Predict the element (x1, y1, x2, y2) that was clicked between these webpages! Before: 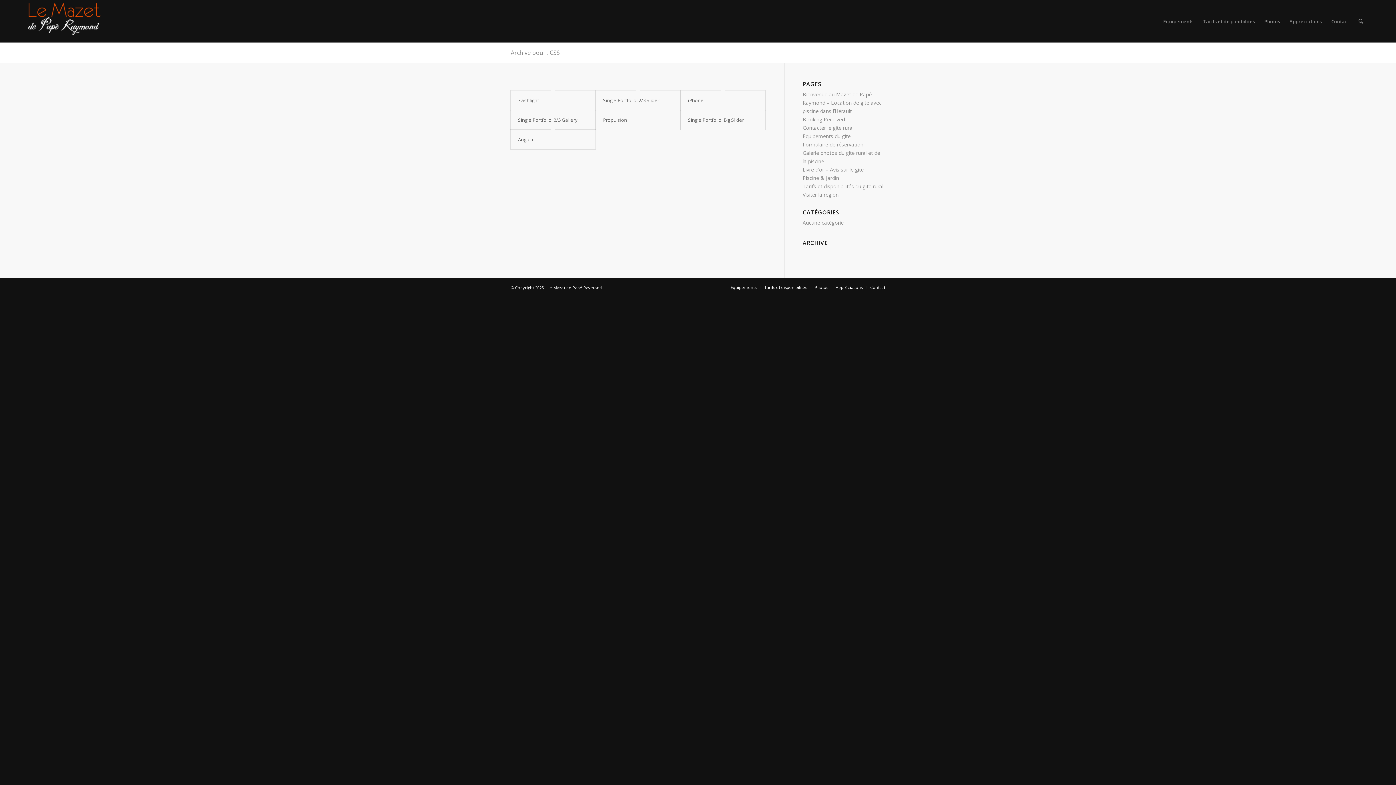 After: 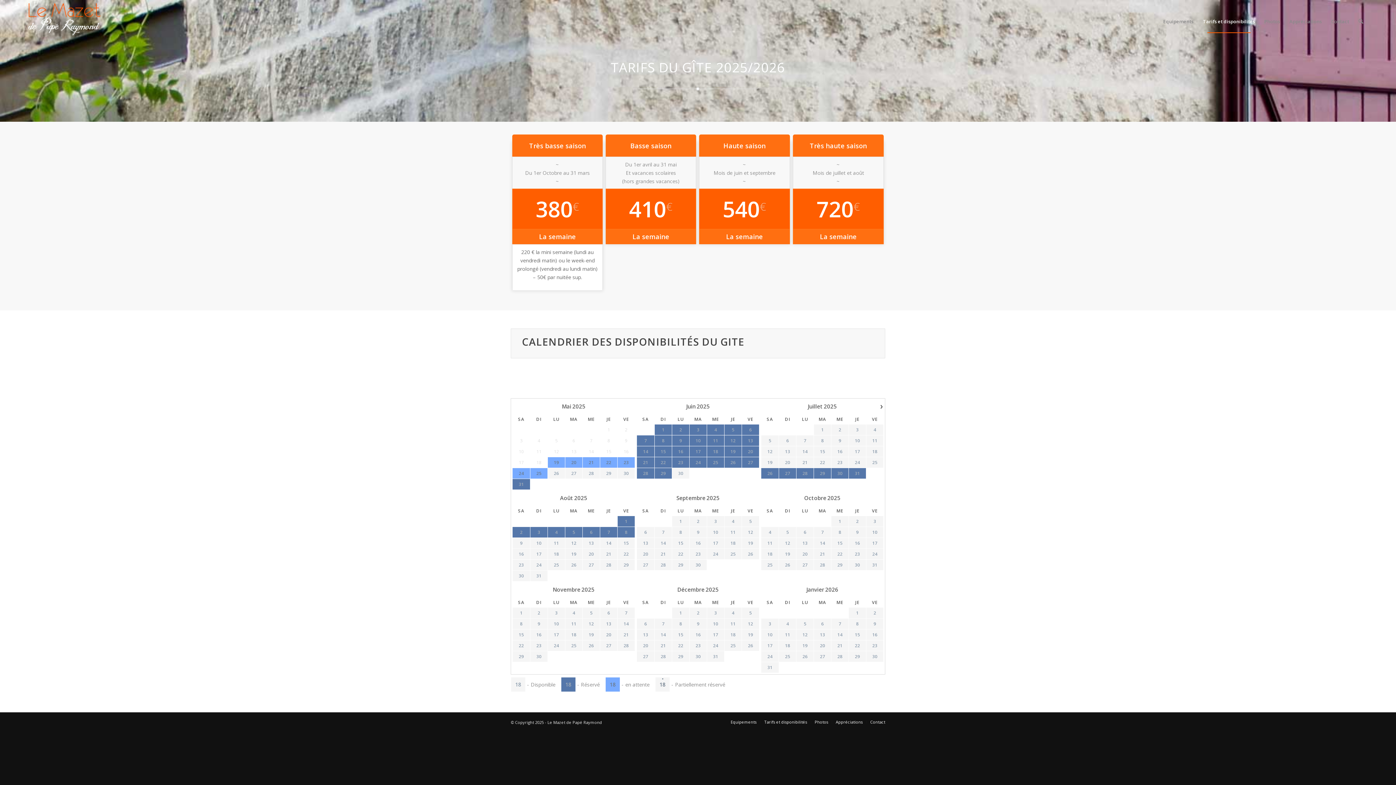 Action: bbox: (764, 284, 807, 290) label: Tarifs et disponibilités